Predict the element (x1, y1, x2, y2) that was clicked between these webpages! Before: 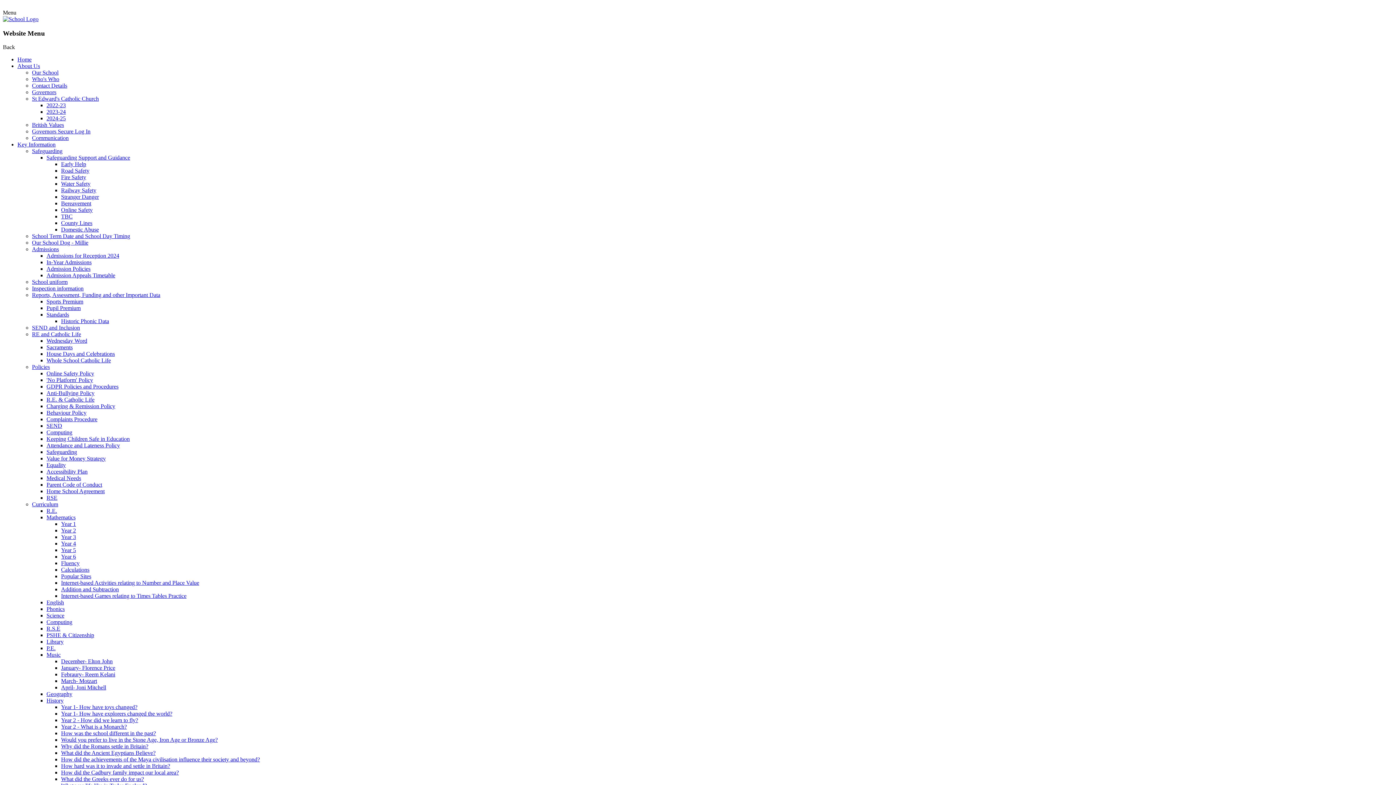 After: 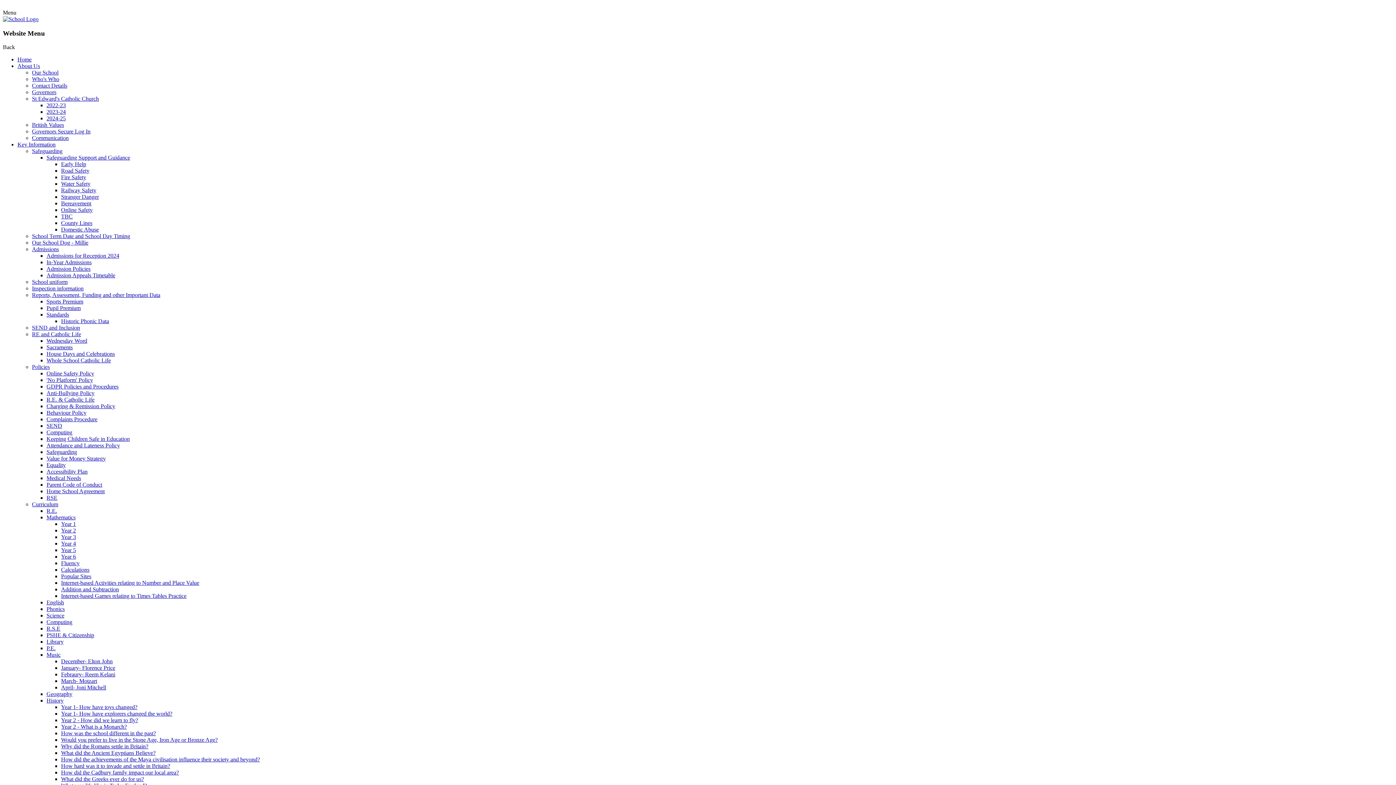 Action: label: Complaints Procedure bbox: (46, 416, 97, 422)